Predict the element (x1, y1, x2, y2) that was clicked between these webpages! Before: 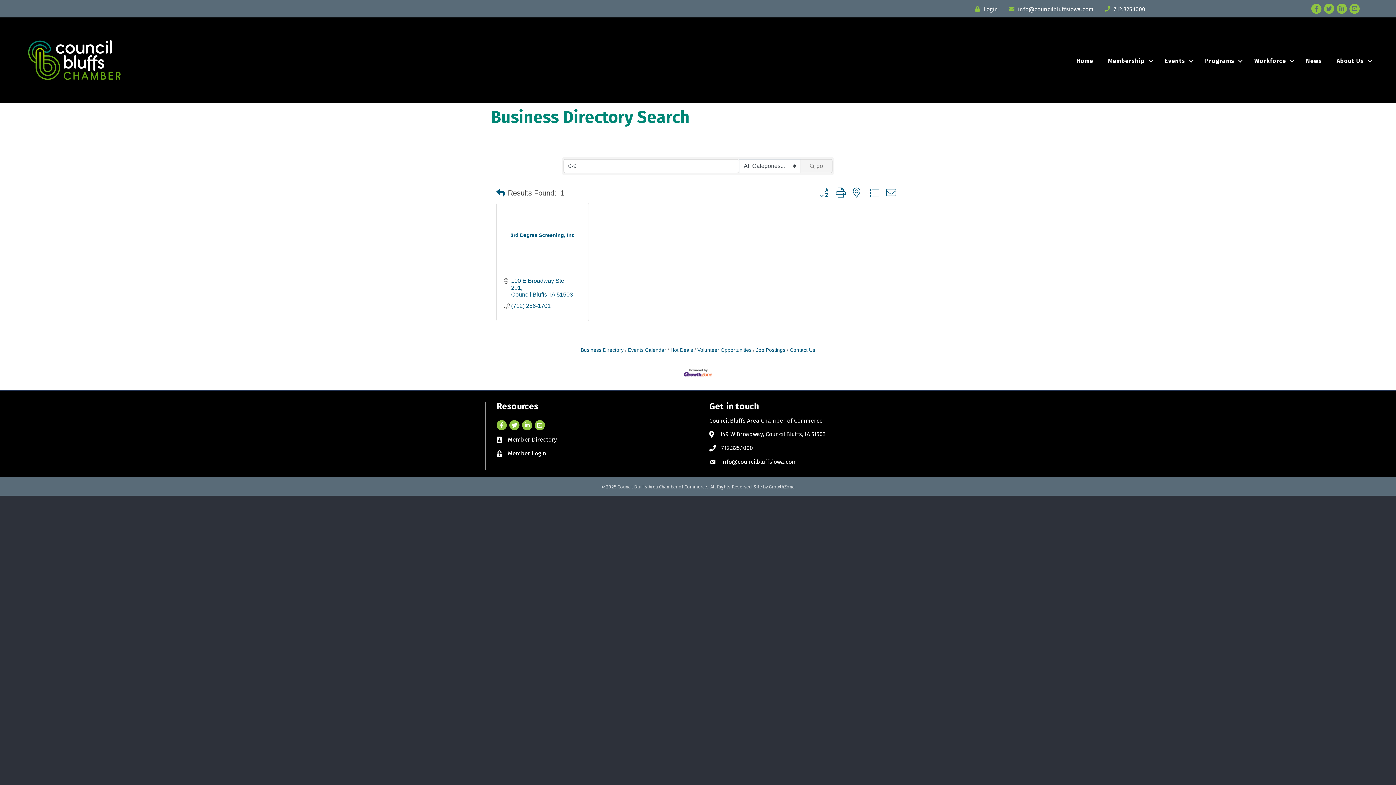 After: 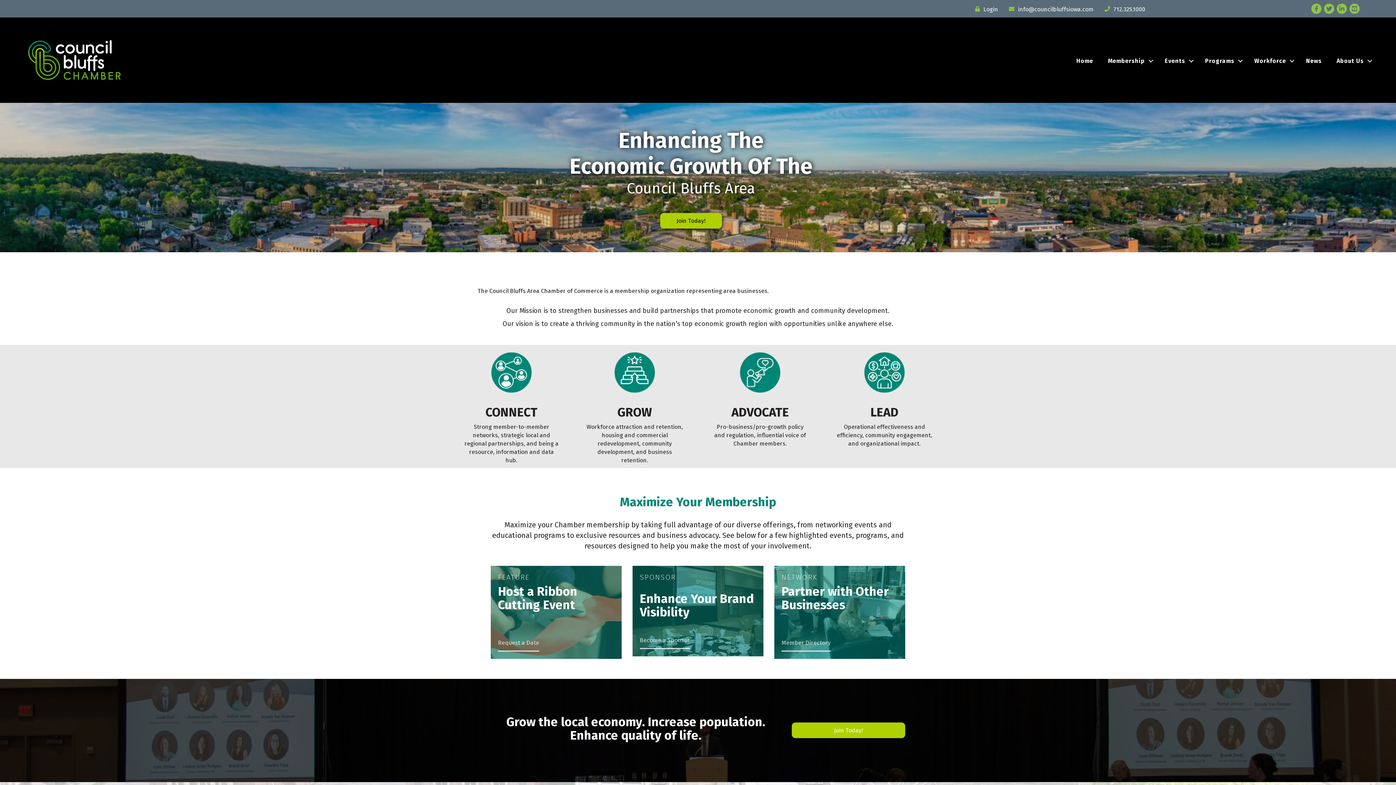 Action: bbox: (1329, 54, 1376, 67) label: About Us